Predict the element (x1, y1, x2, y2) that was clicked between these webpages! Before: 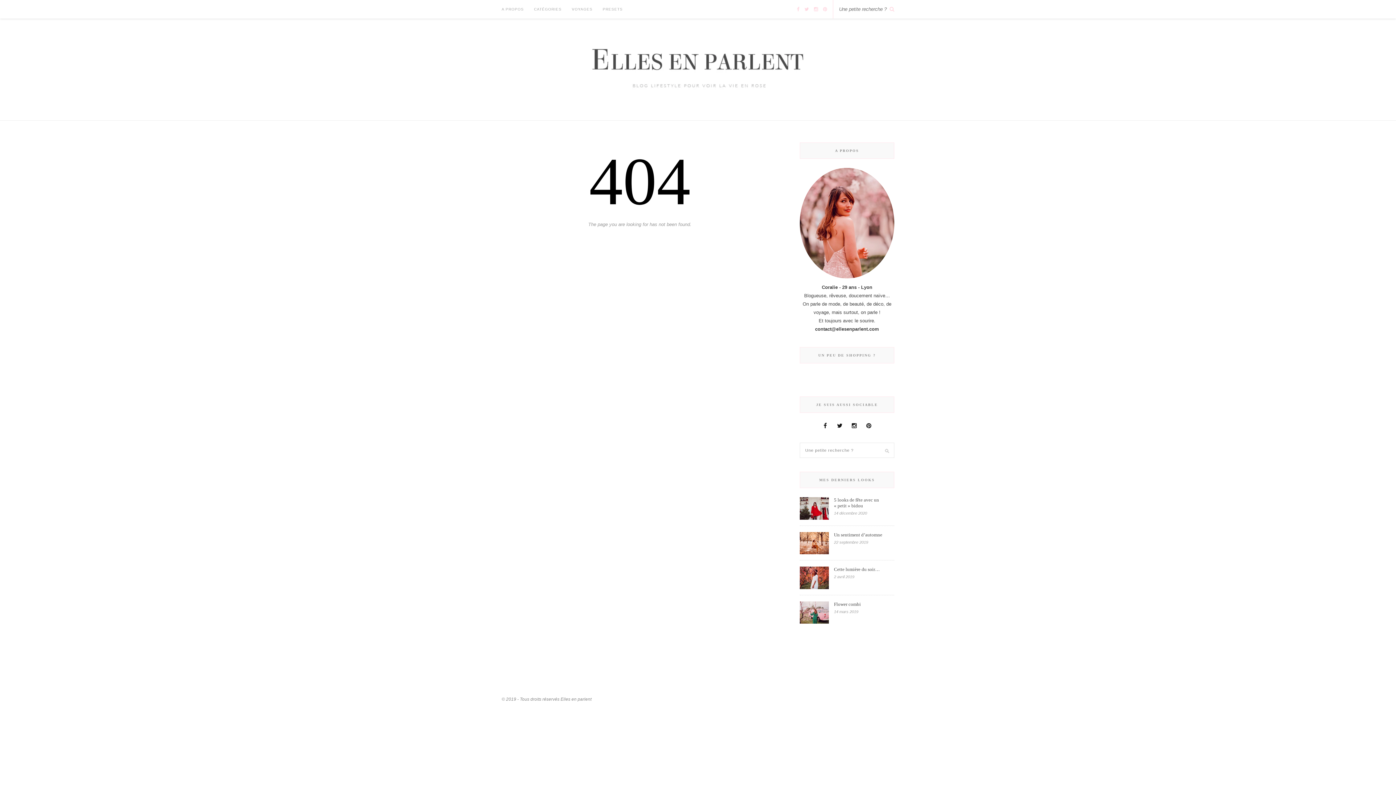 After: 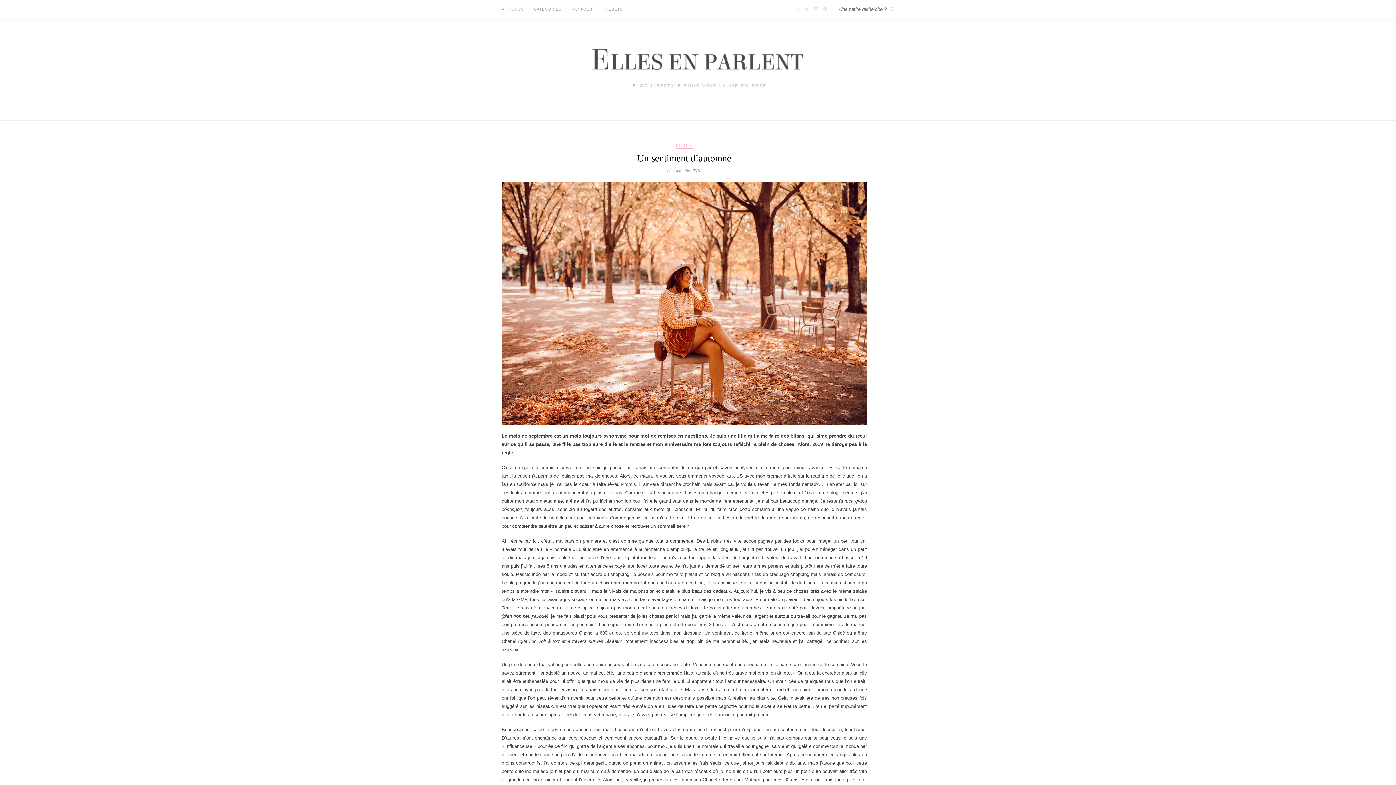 Action: label: Un sentiment d’automne bbox: (834, 532, 894, 538)